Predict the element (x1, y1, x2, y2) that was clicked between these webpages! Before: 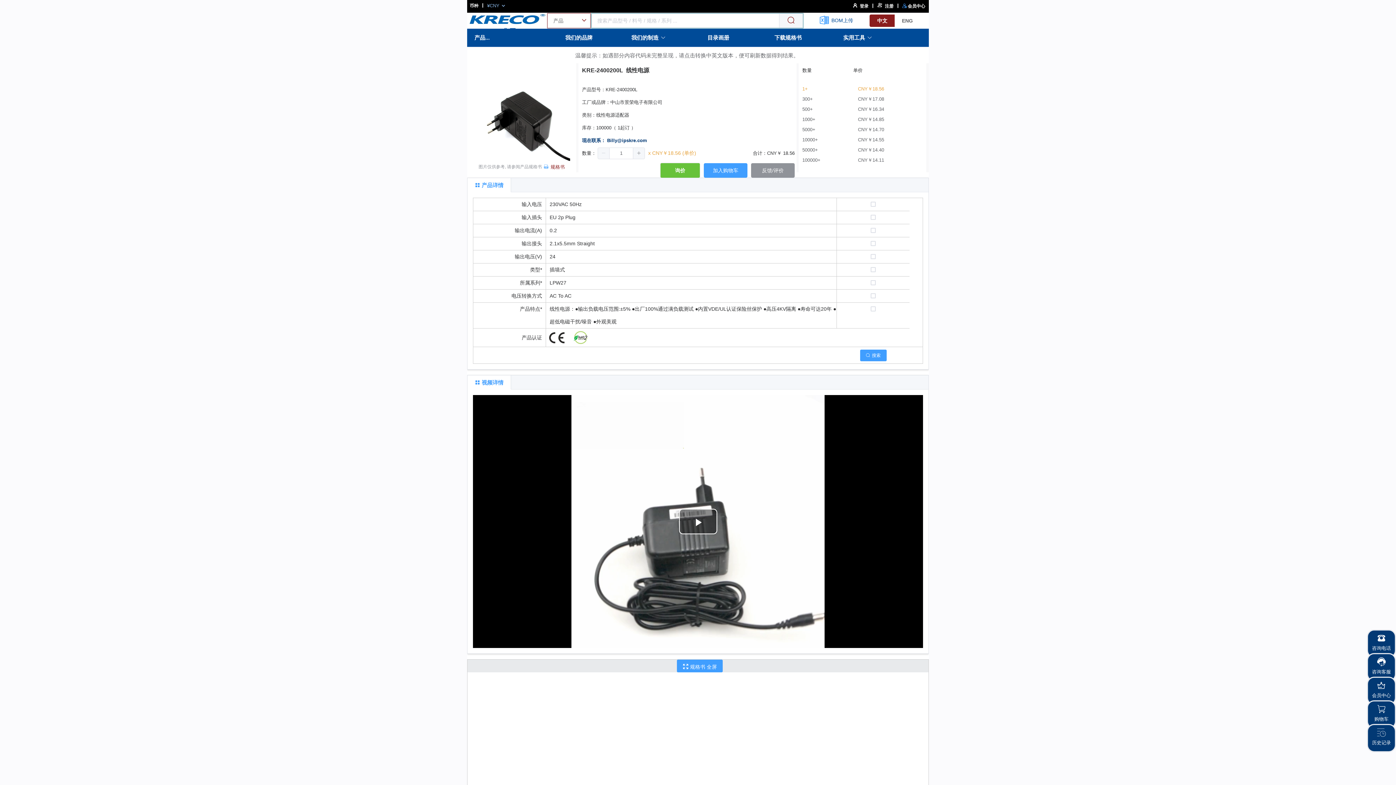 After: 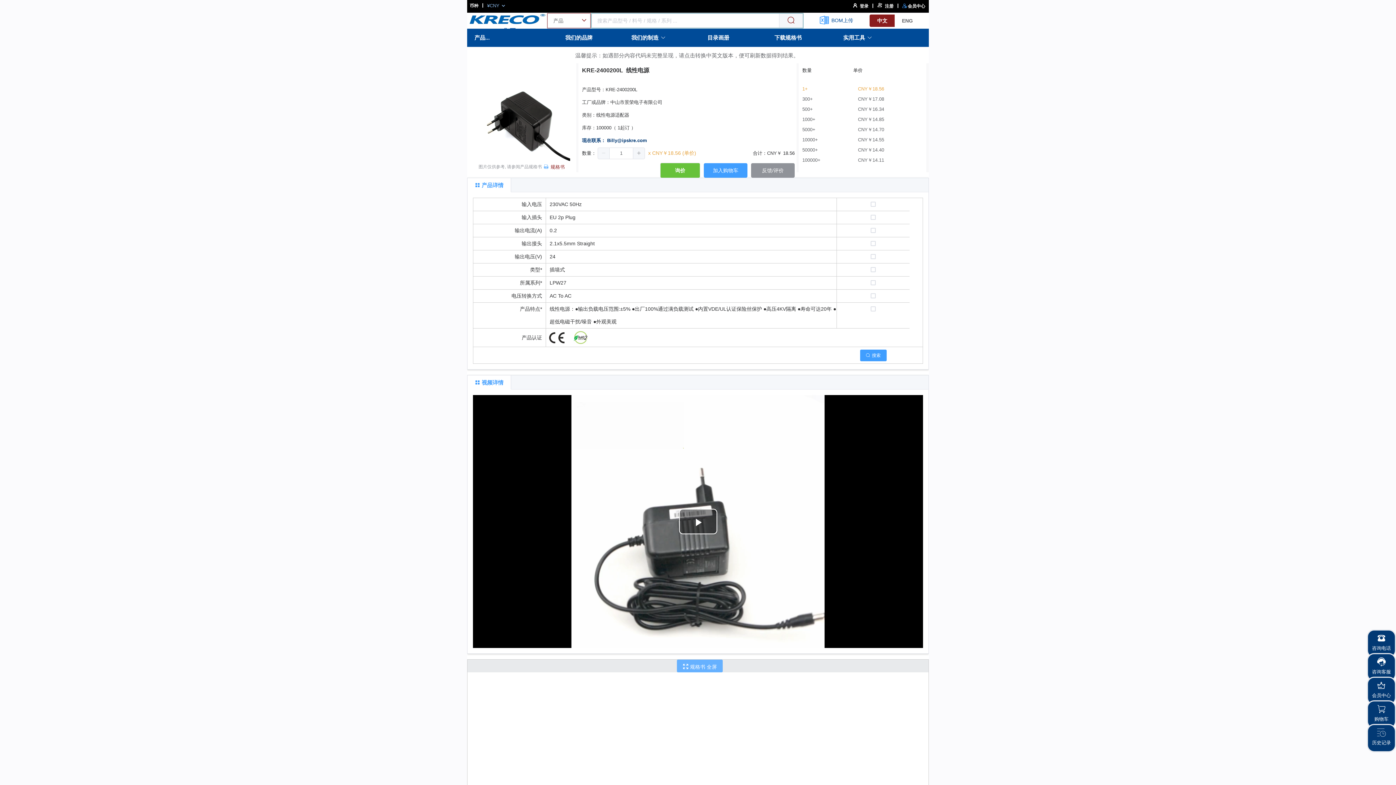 Action: label: 规格书 全屏 bbox: (677, 660, 722, 672)